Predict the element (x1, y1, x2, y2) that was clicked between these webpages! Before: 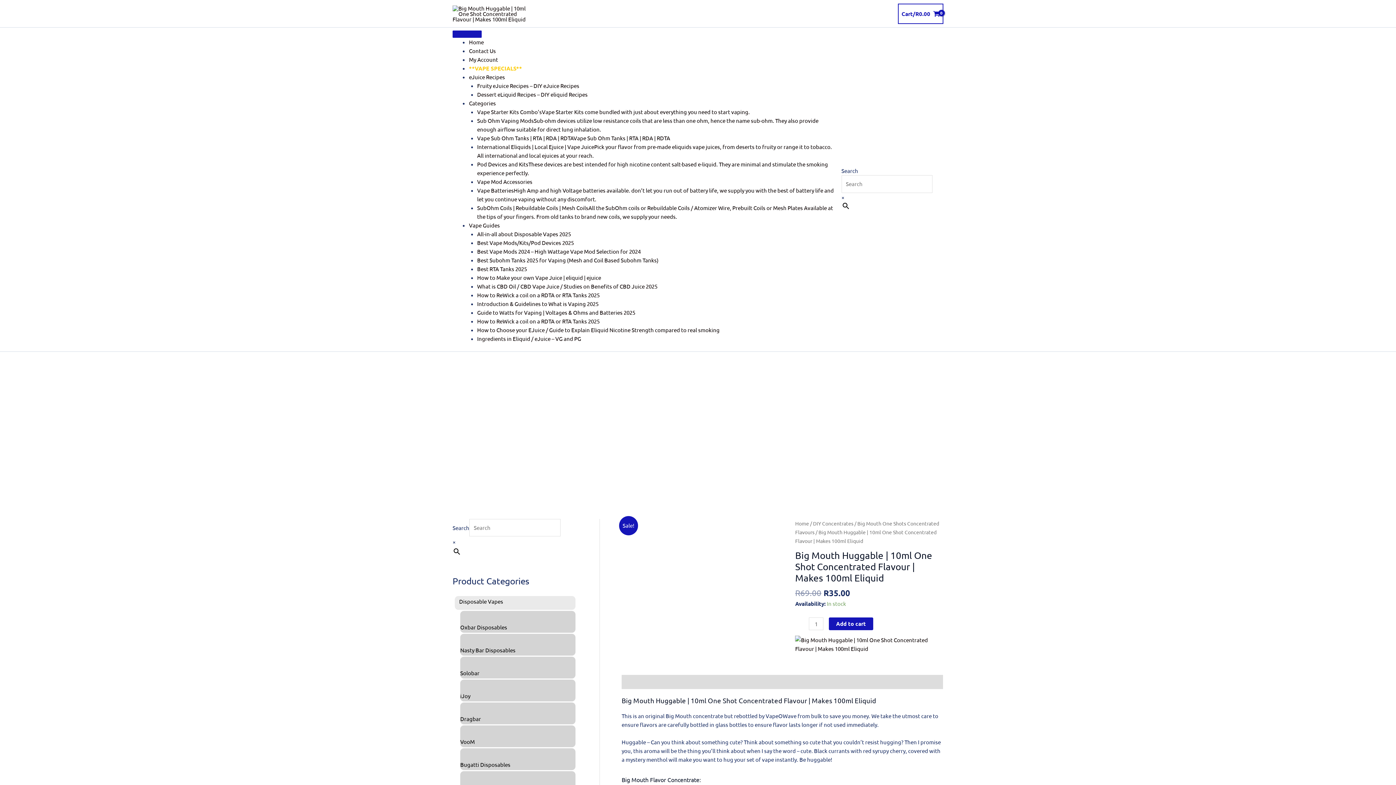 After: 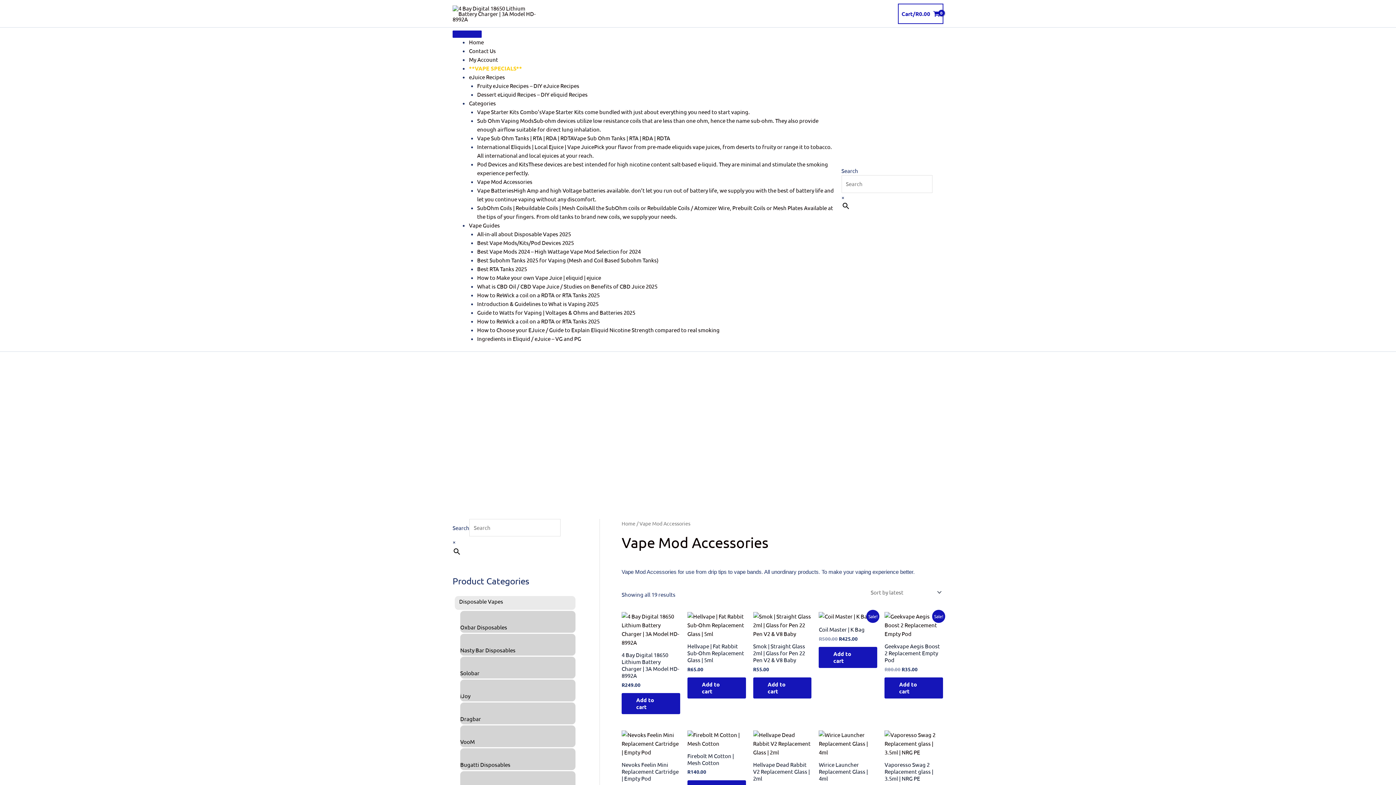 Action: label: Vape Mod Accessories bbox: (477, 178, 532, 185)